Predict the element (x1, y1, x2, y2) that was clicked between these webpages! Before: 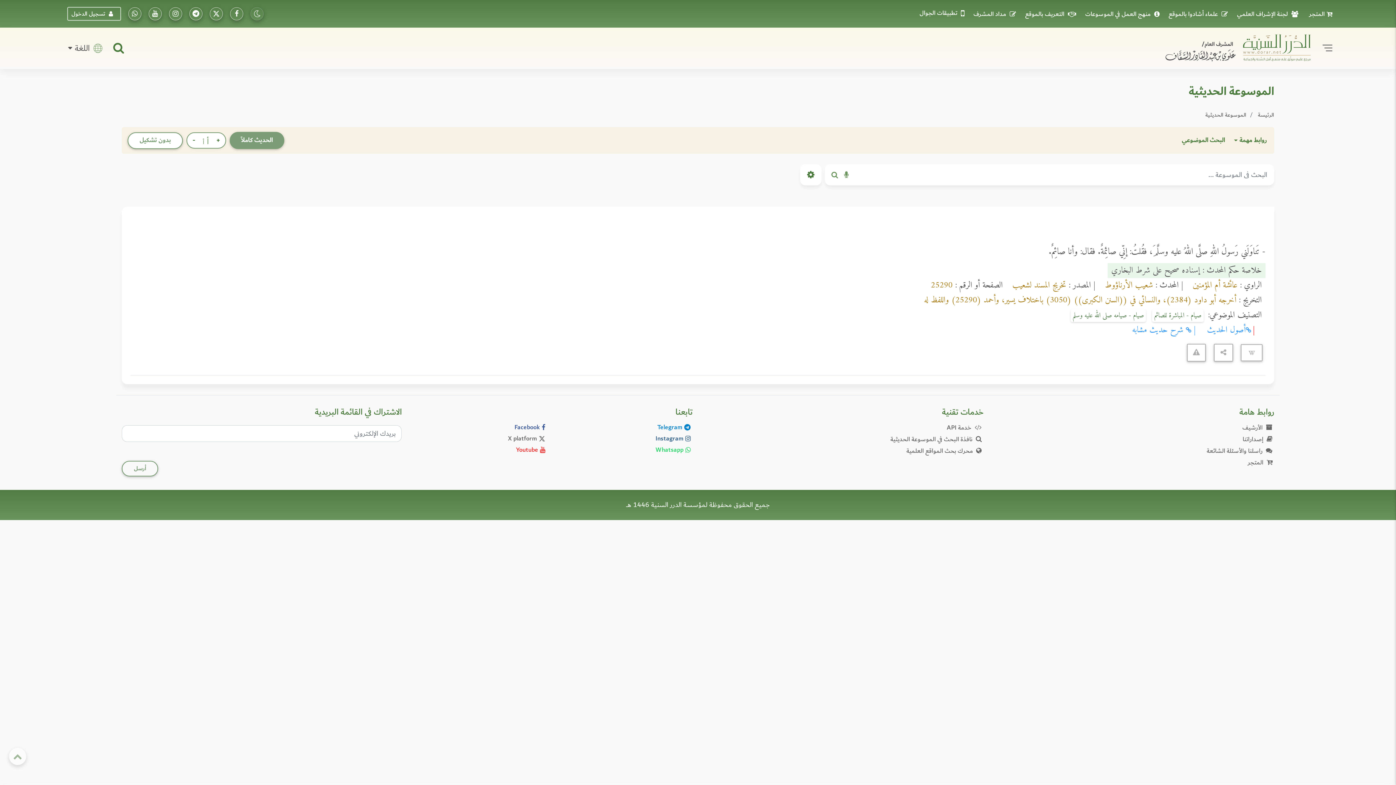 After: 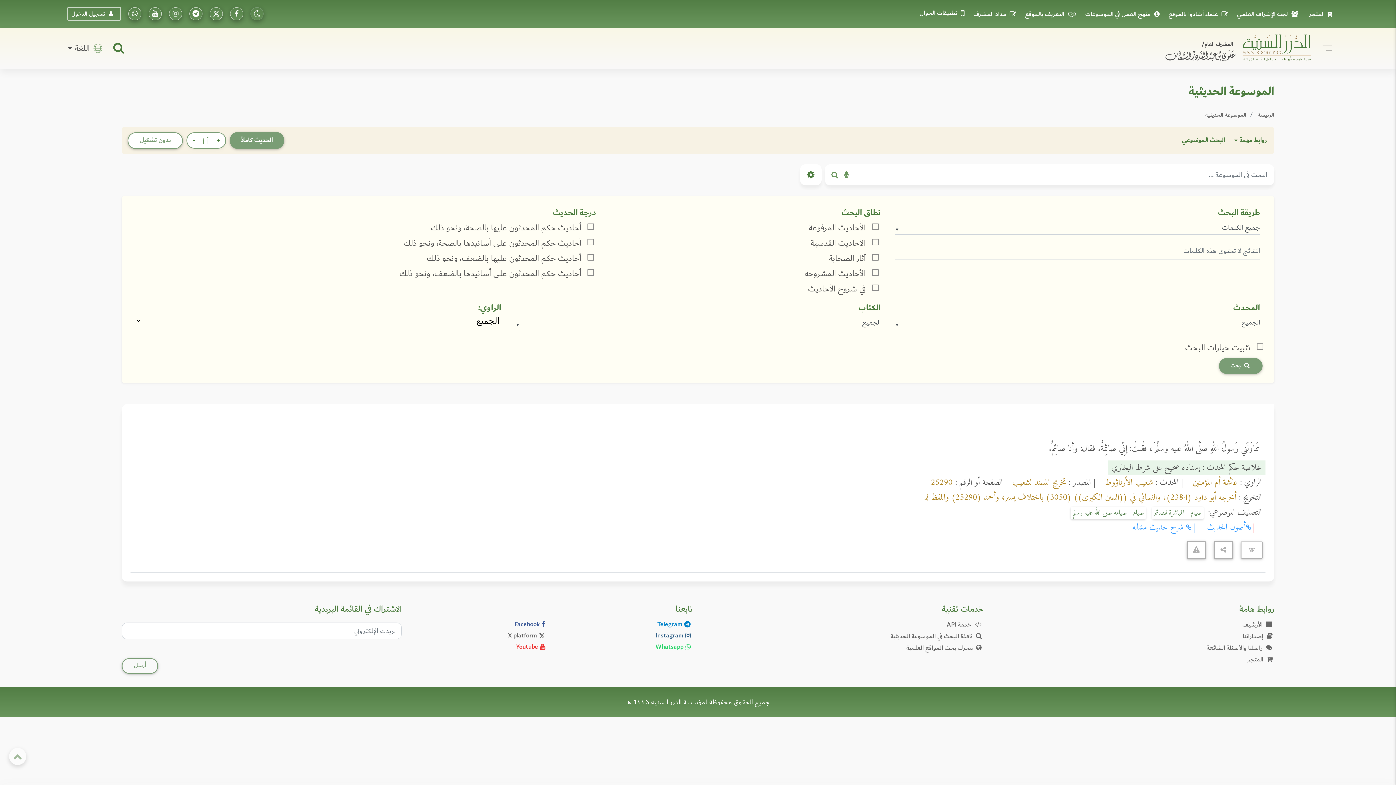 Action: bbox: (800, 164, 821, 185)